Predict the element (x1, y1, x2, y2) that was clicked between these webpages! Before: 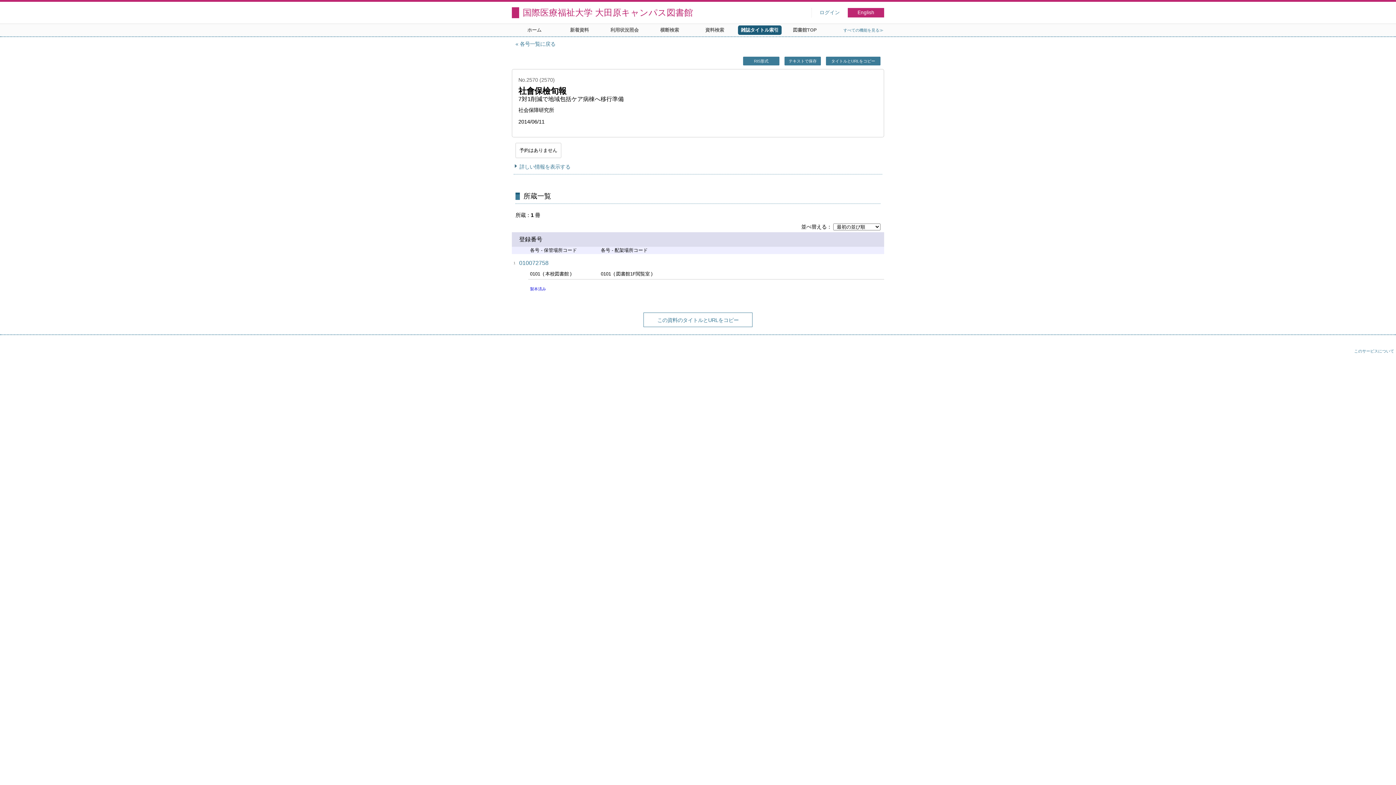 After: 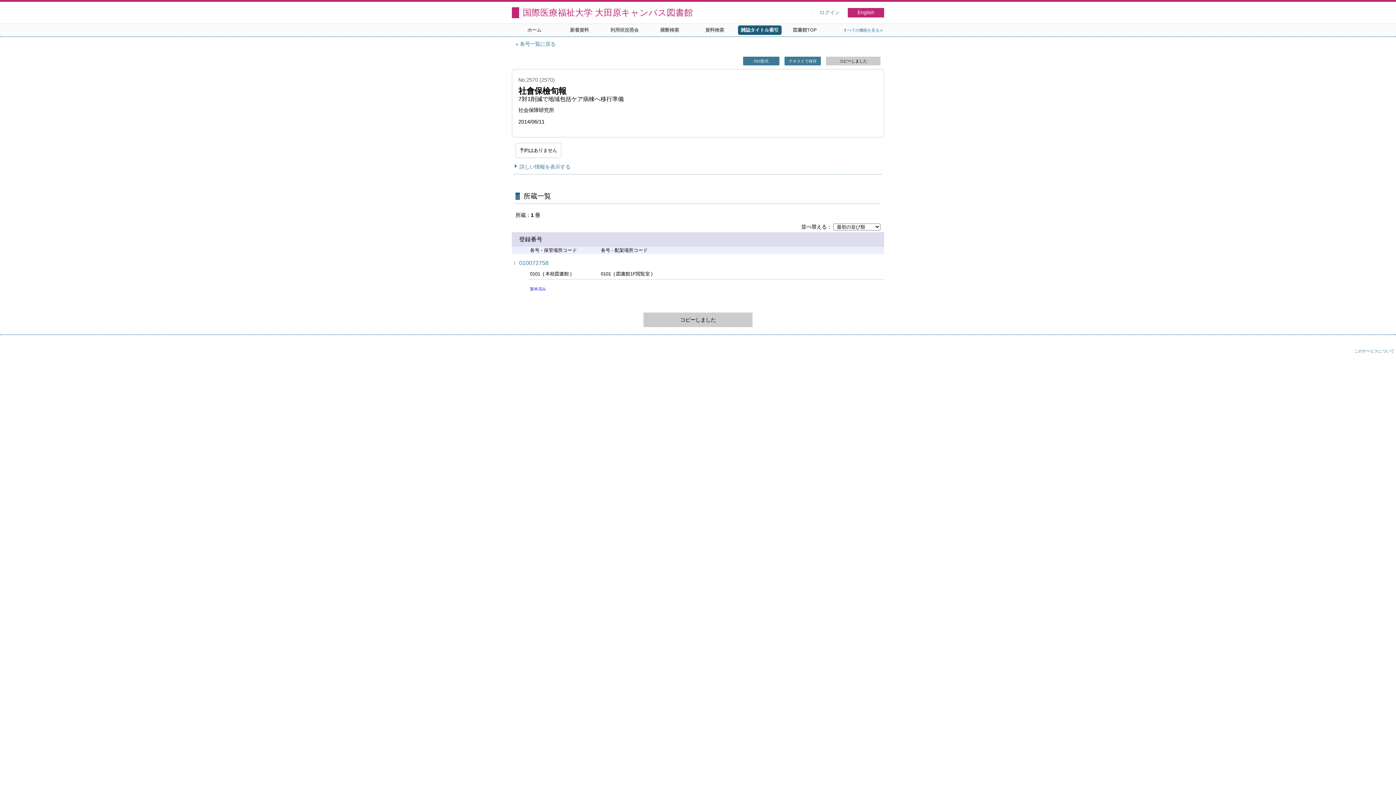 Action: bbox: (826, 56, 880, 65) label: この資料のタイトルとURLをクリップボードにコピーする